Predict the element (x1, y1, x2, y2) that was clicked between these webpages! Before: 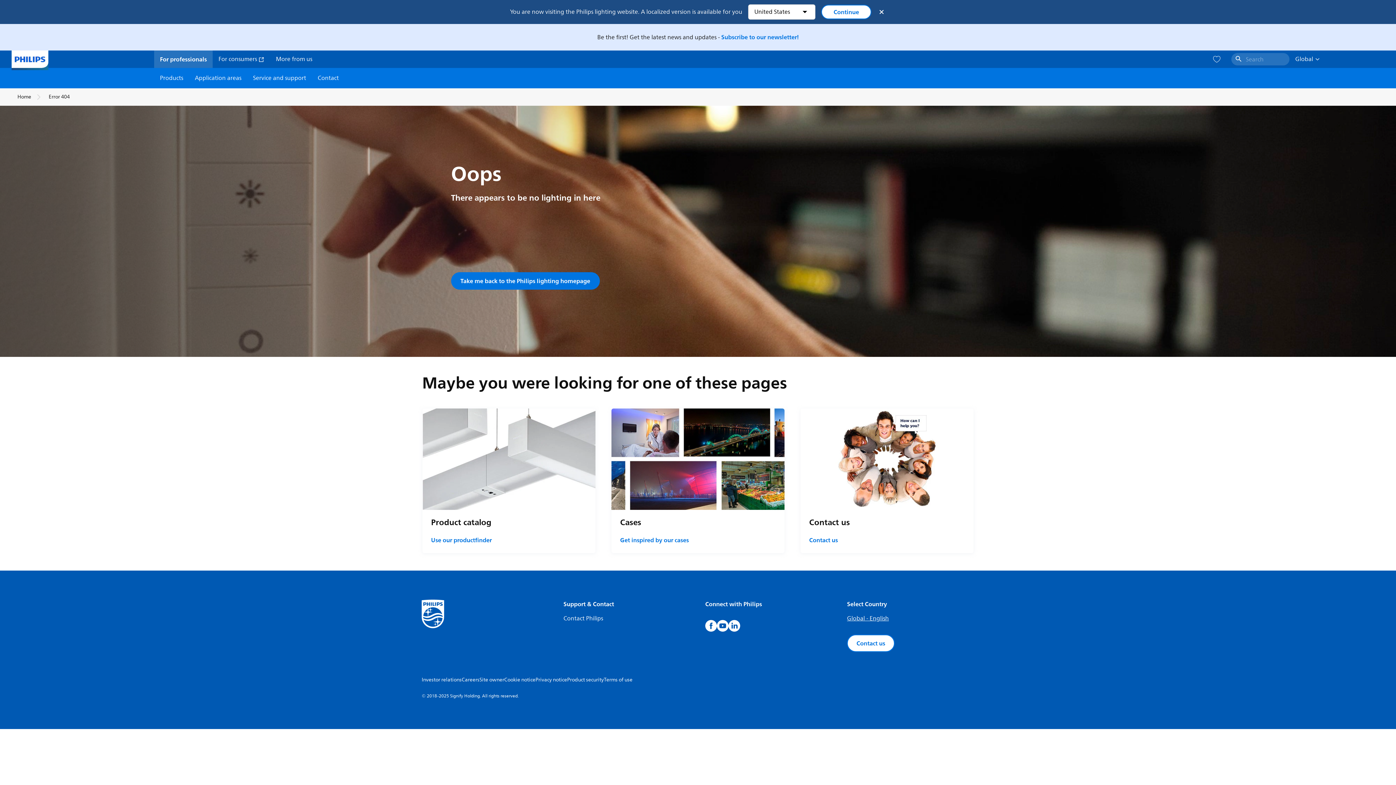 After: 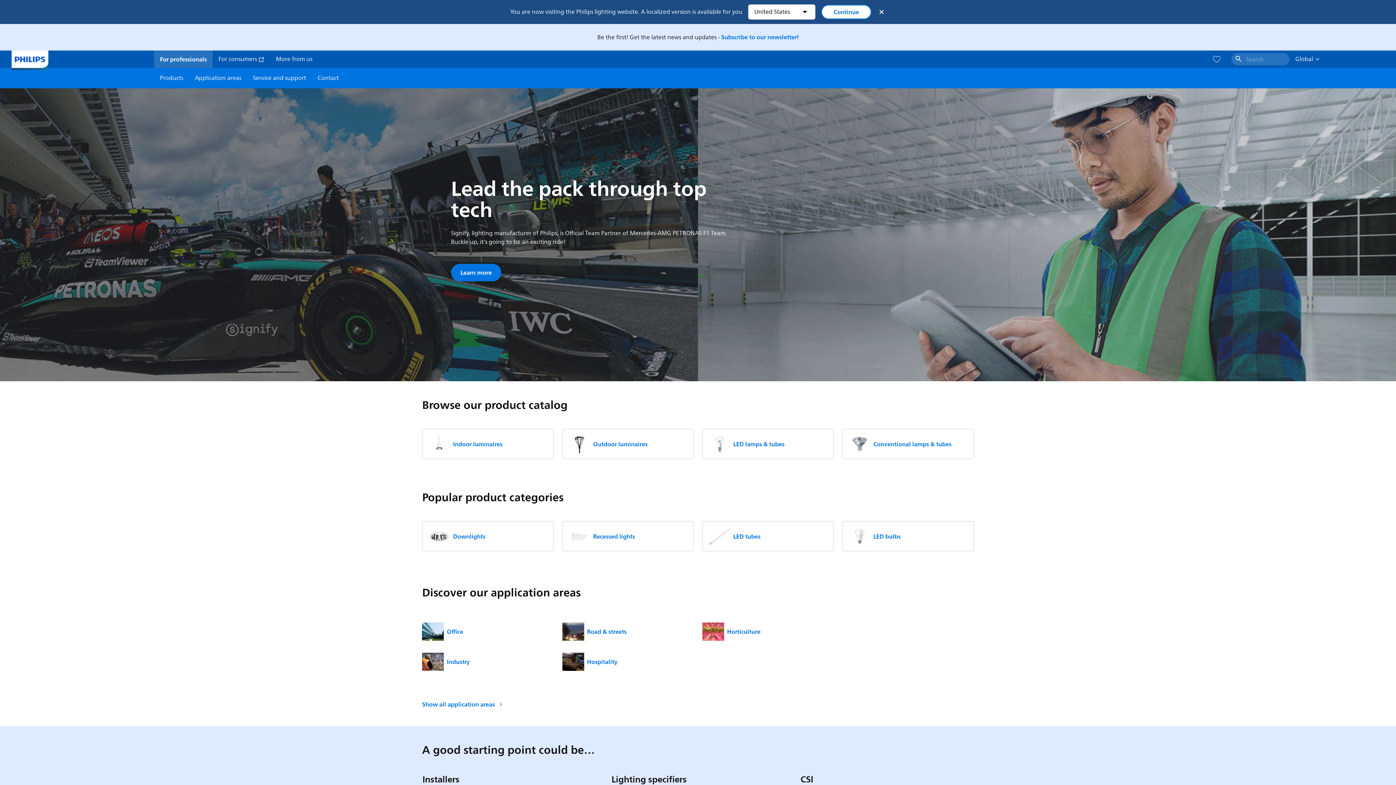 Action: bbox: (11, 50, 48, 68)